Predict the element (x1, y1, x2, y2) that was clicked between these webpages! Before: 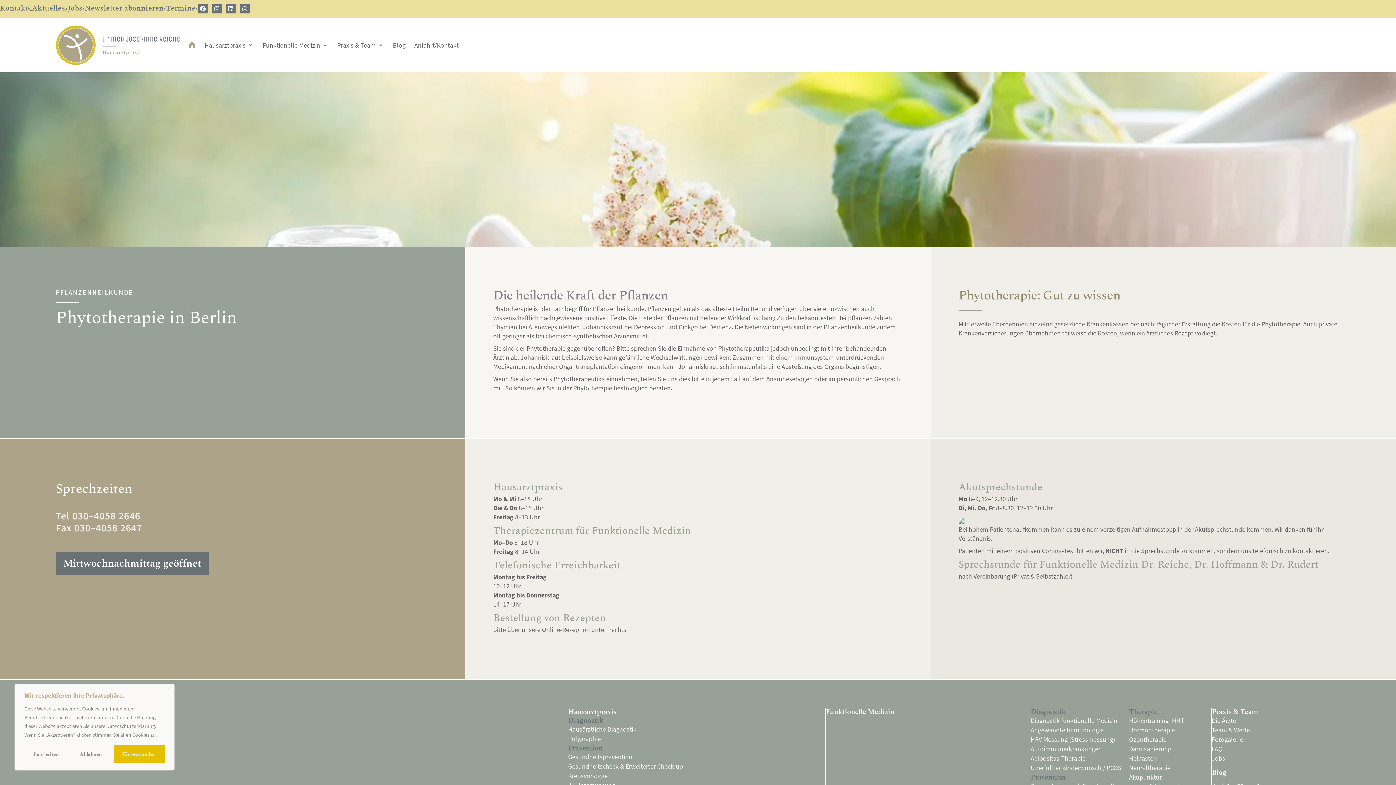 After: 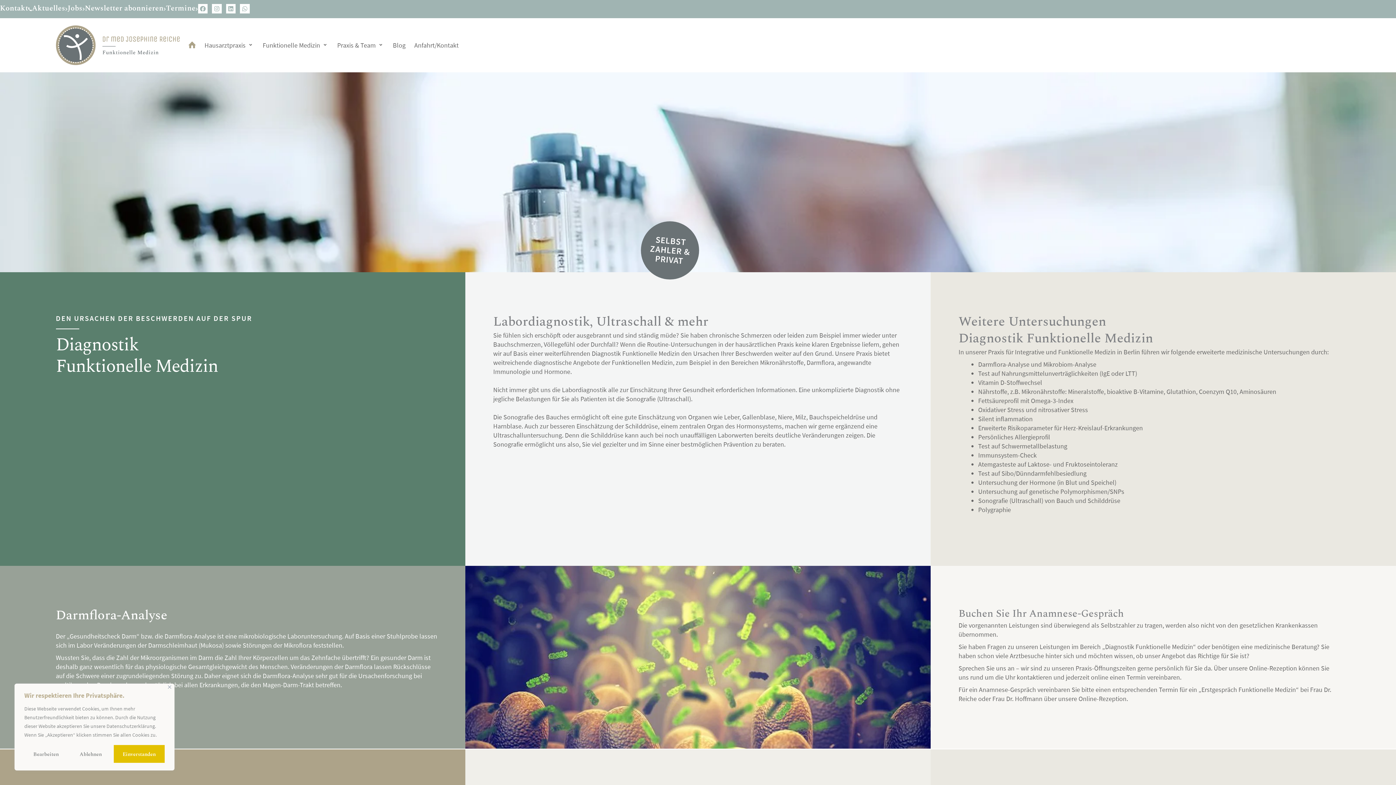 Action: bbox: (1030, 717, 1129, 725) label: Diagnostik funktionelle Medizin